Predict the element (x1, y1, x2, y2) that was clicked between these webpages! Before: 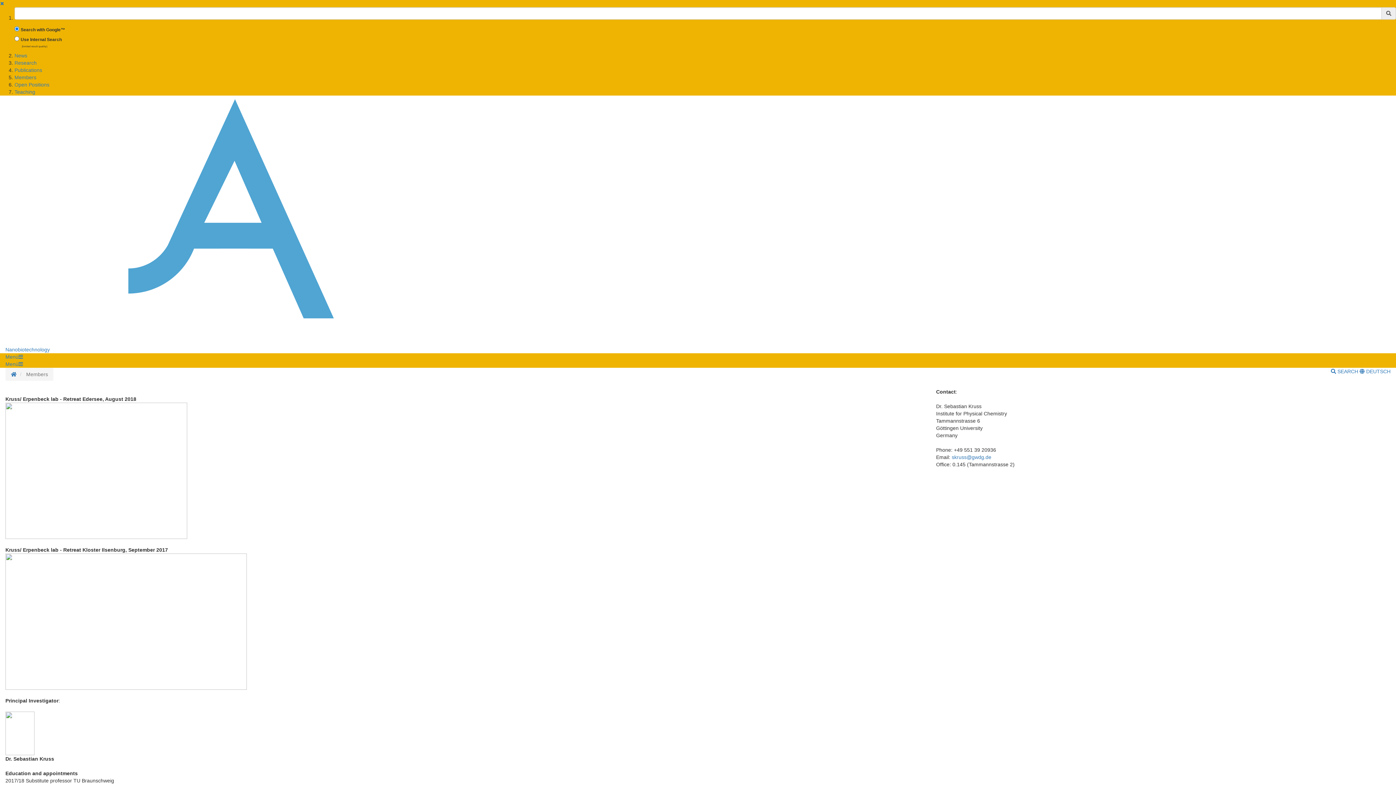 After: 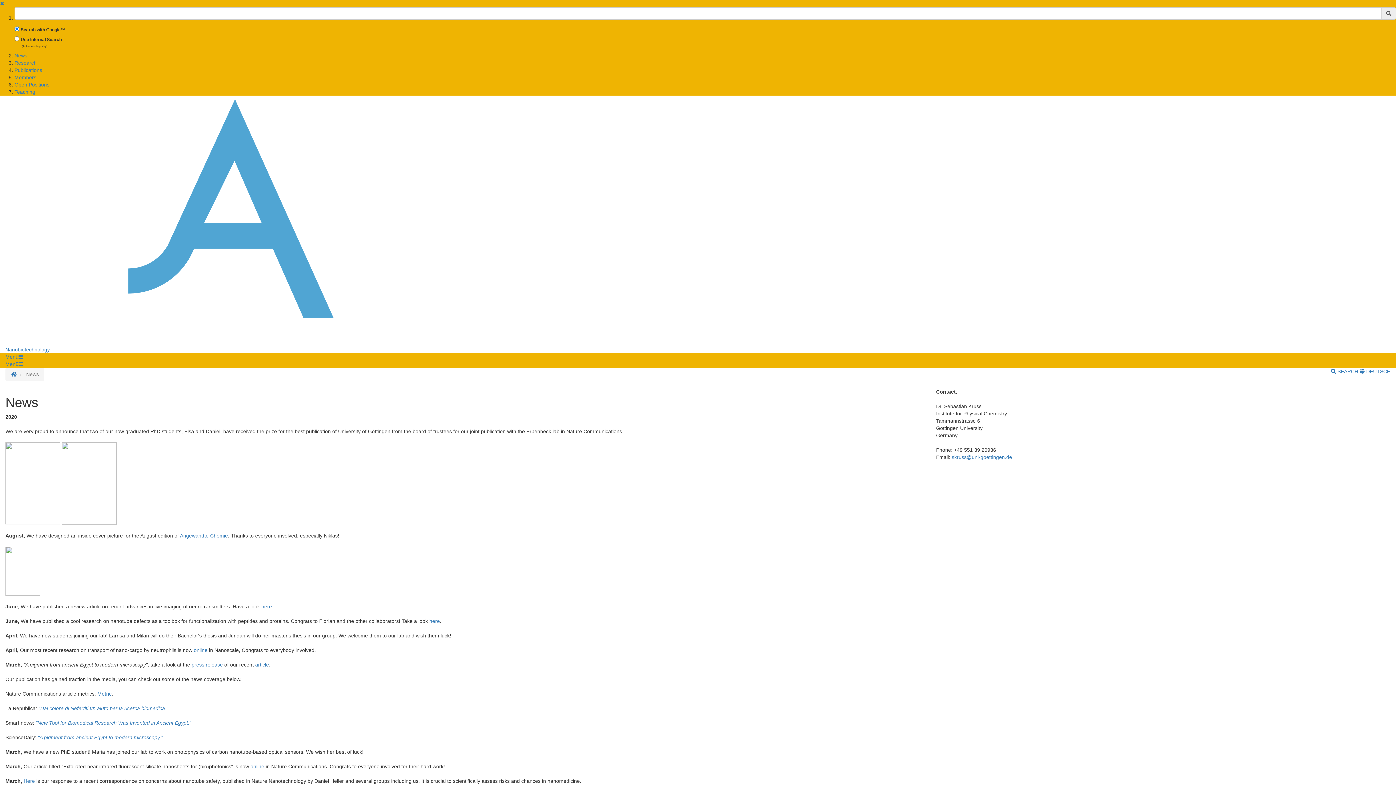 Action: label: News bbox: (14, 52, 27, 58)